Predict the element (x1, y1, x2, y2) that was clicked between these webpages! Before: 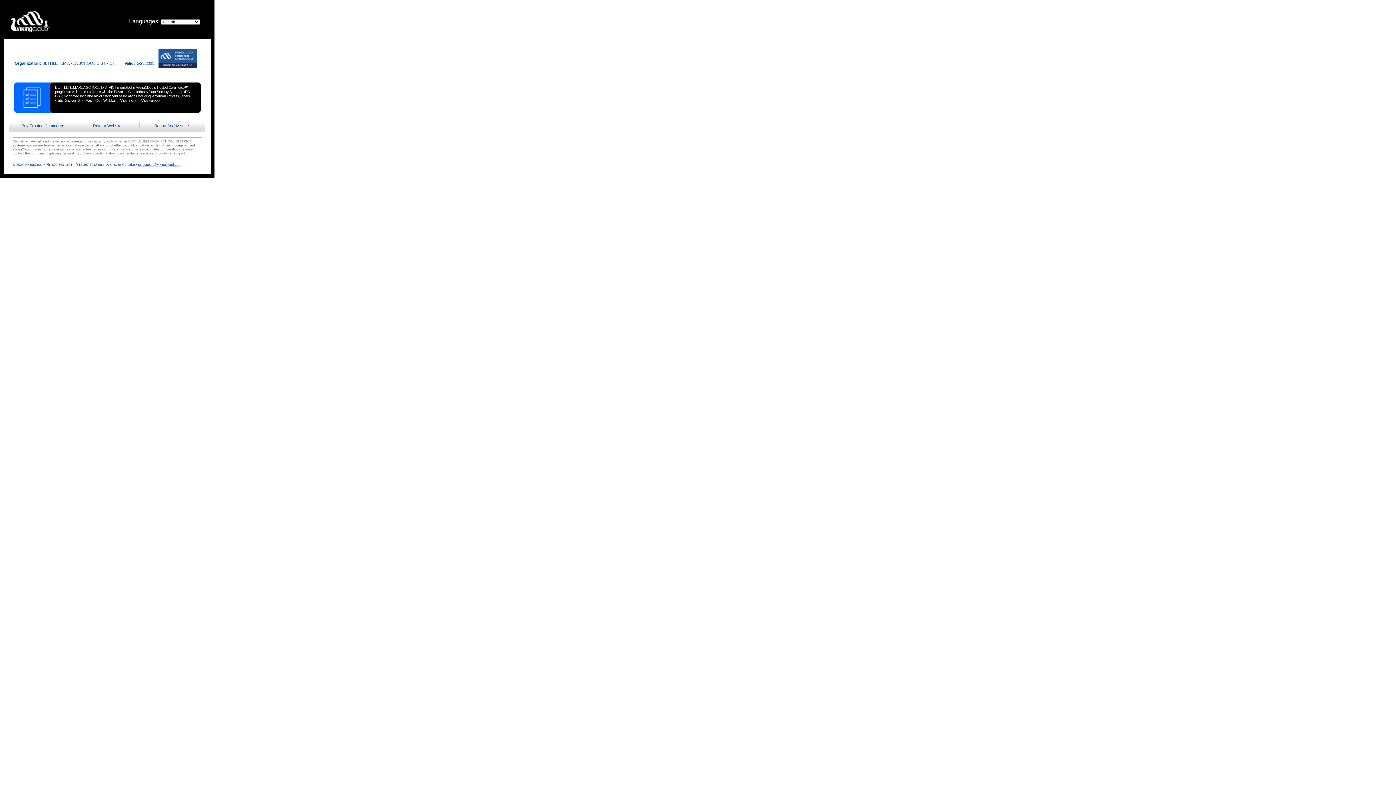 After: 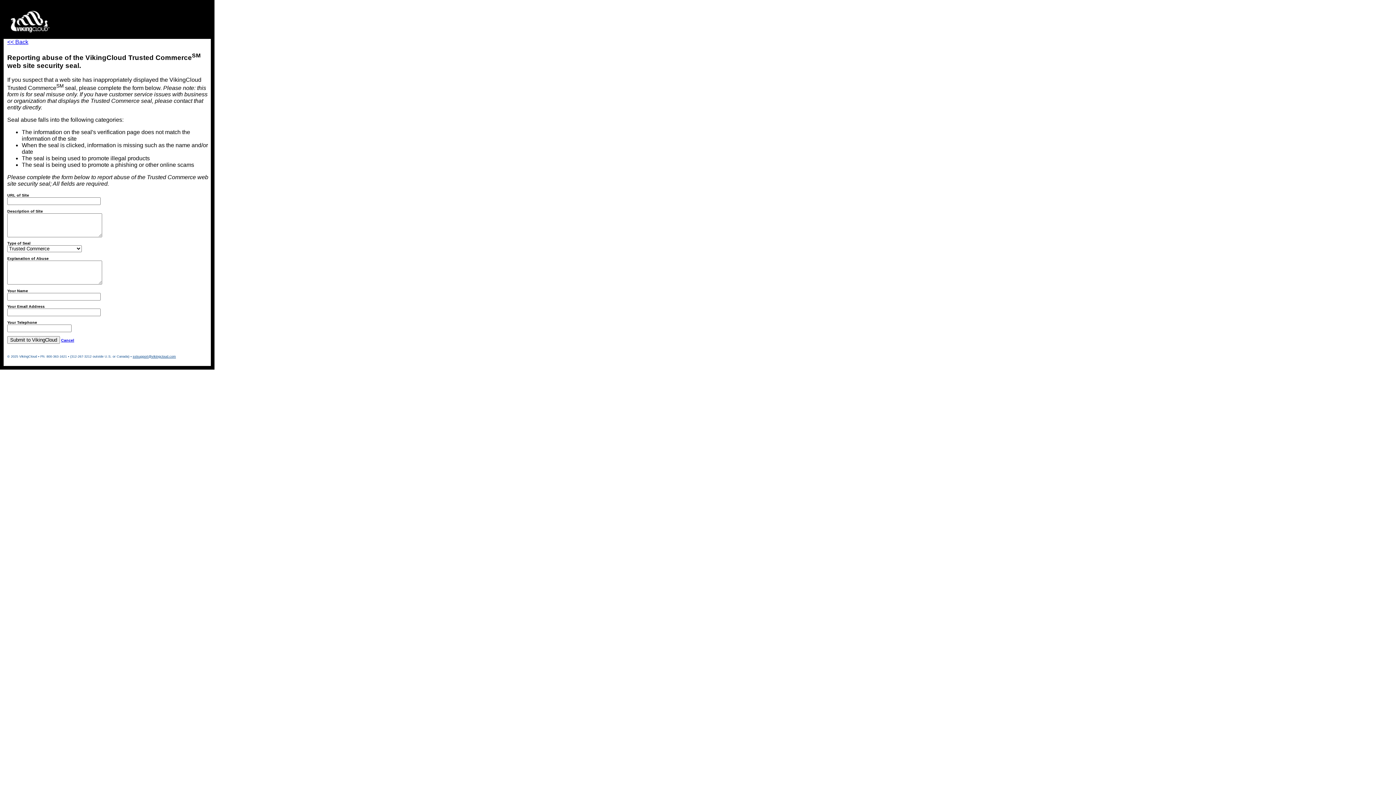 Action: label: Report Seal Misuse bbox: (154, 123, 188, 128)